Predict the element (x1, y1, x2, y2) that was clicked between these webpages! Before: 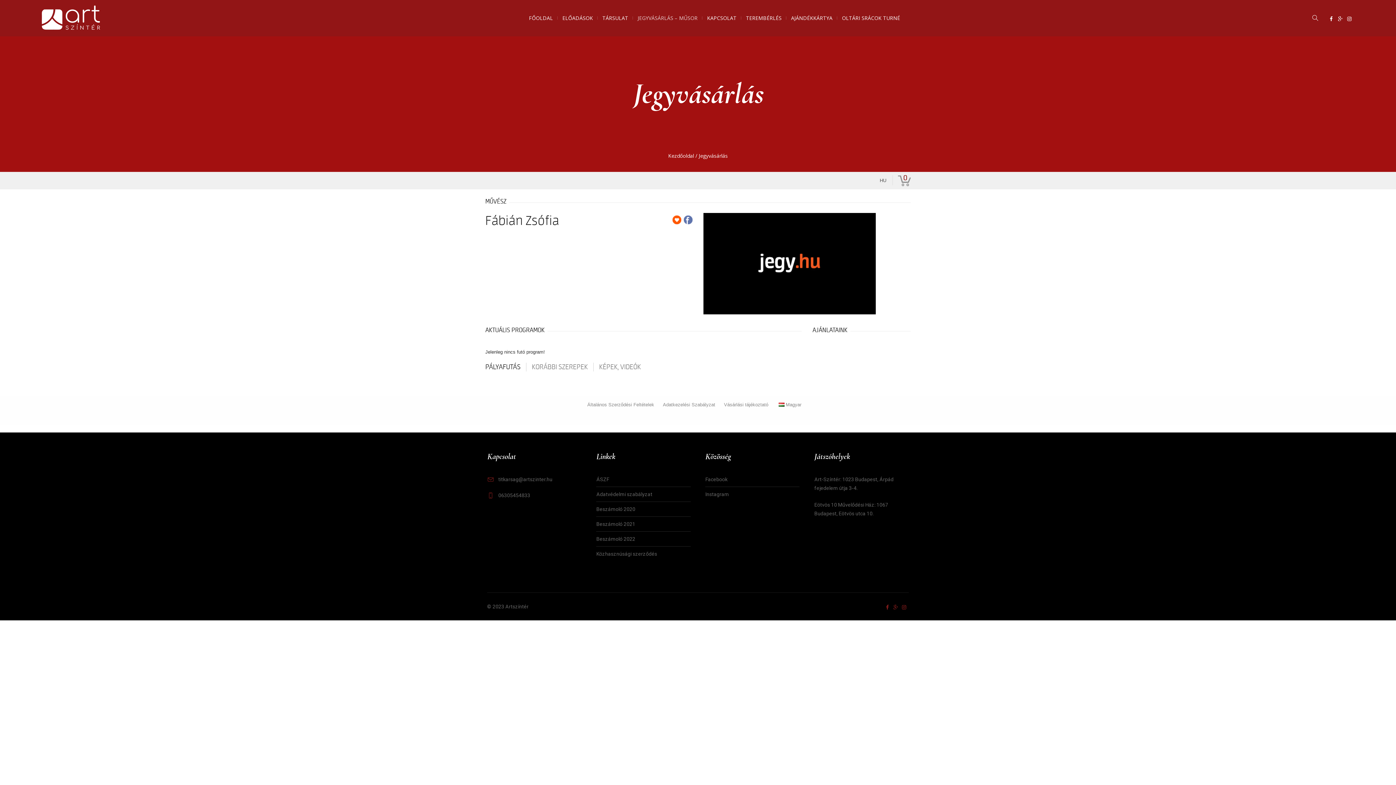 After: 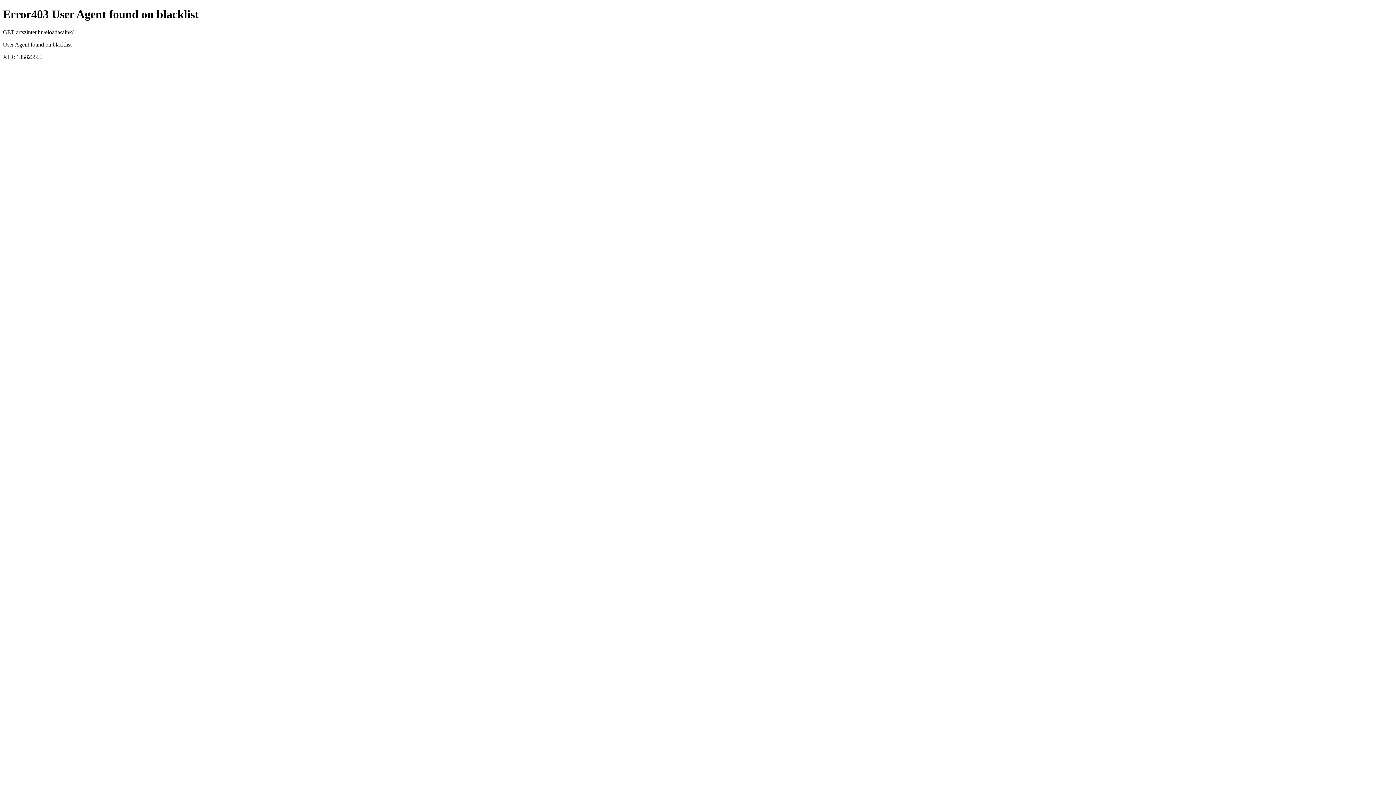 Action: bbox: (557, 0, 597, 36) label: ELŐADÁSOK